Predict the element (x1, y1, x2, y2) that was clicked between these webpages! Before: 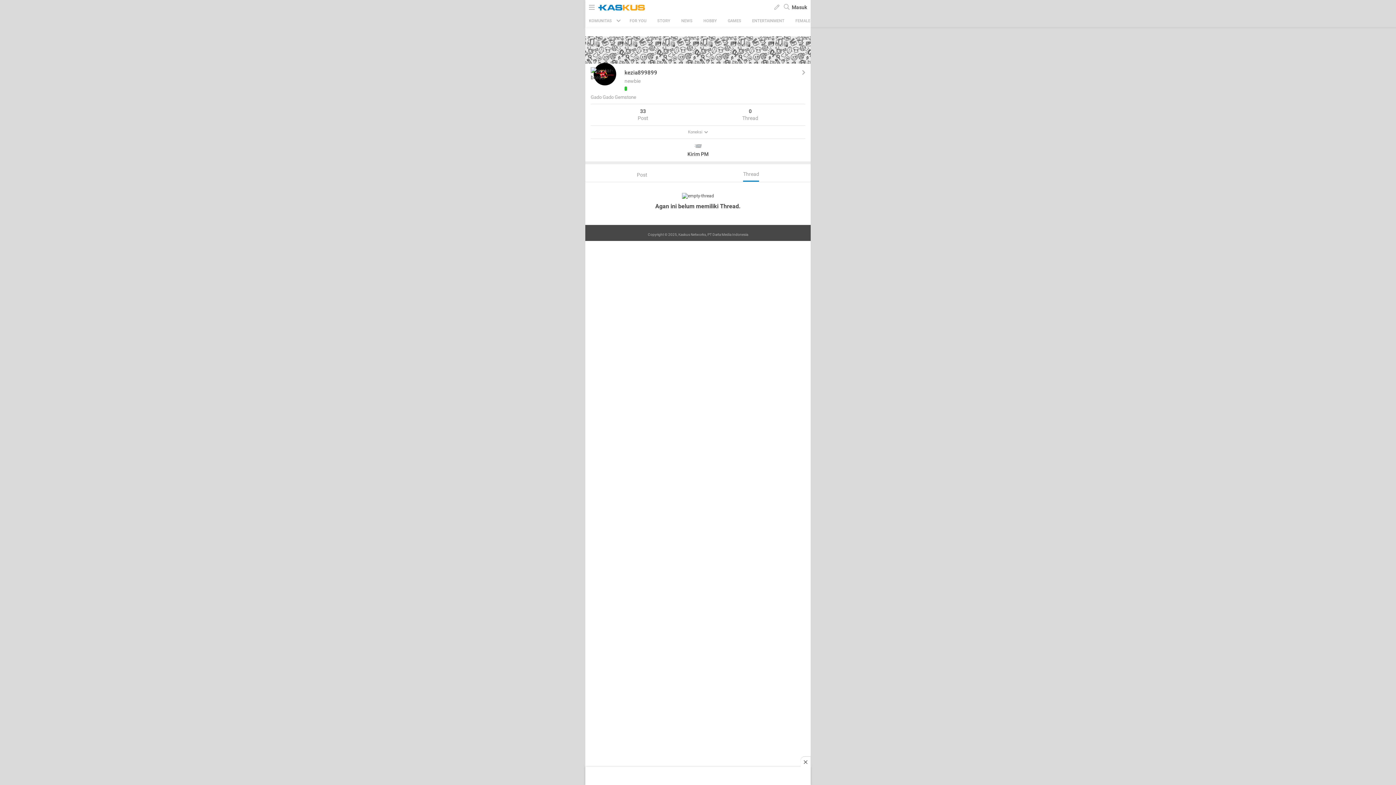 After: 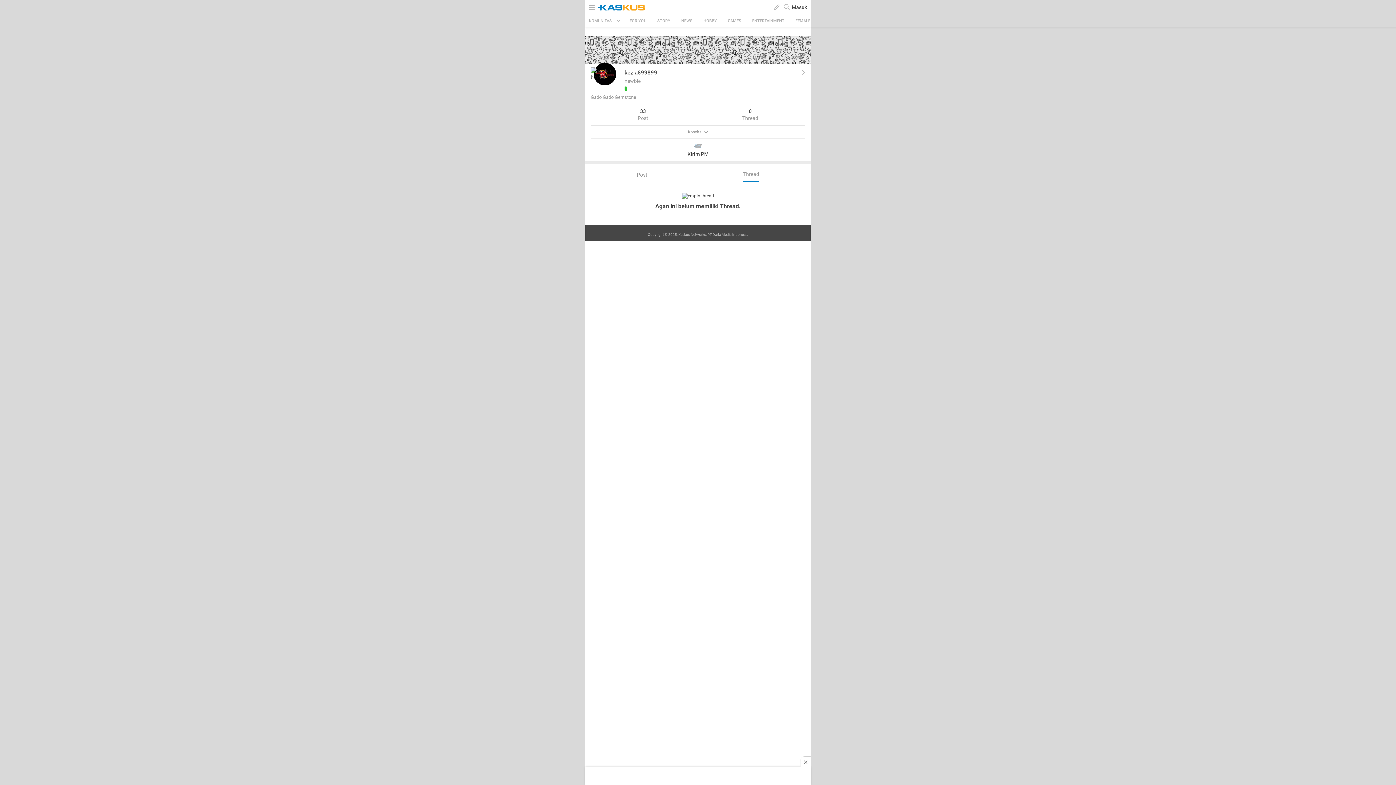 Action: bbox: (699, 168, 803, 181) label: Thread